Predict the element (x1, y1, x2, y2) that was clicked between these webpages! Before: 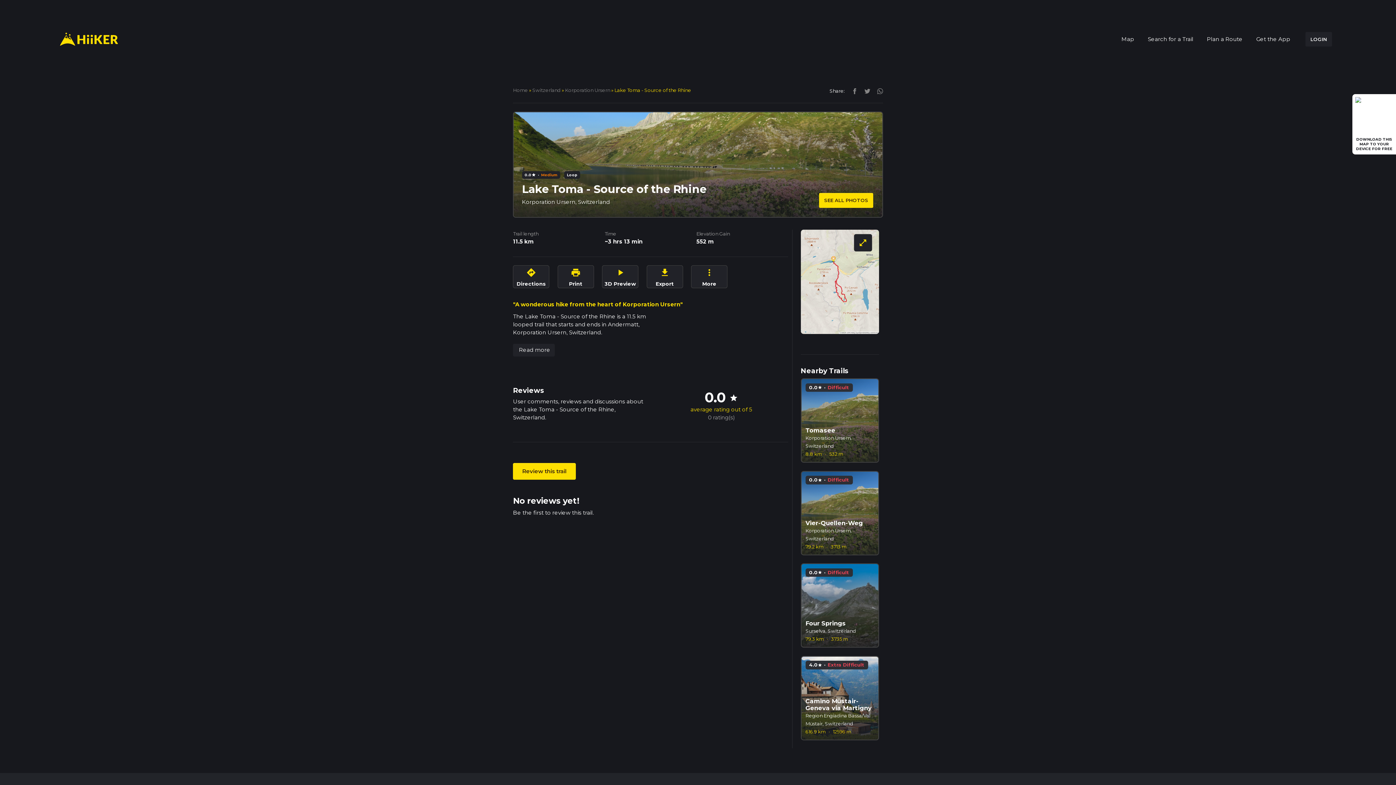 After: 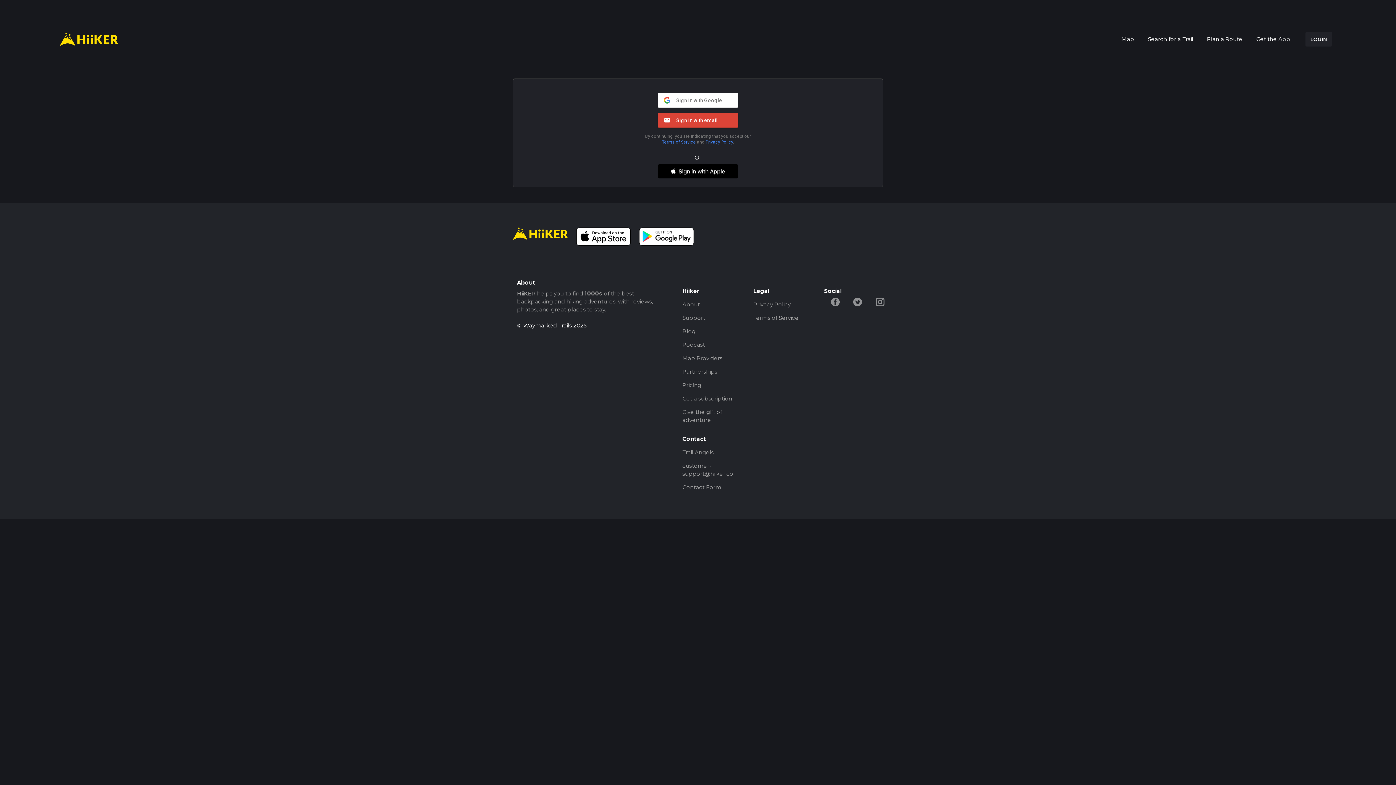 Action: label: LOGIN bbox: (1305, 31, 1332, 46)